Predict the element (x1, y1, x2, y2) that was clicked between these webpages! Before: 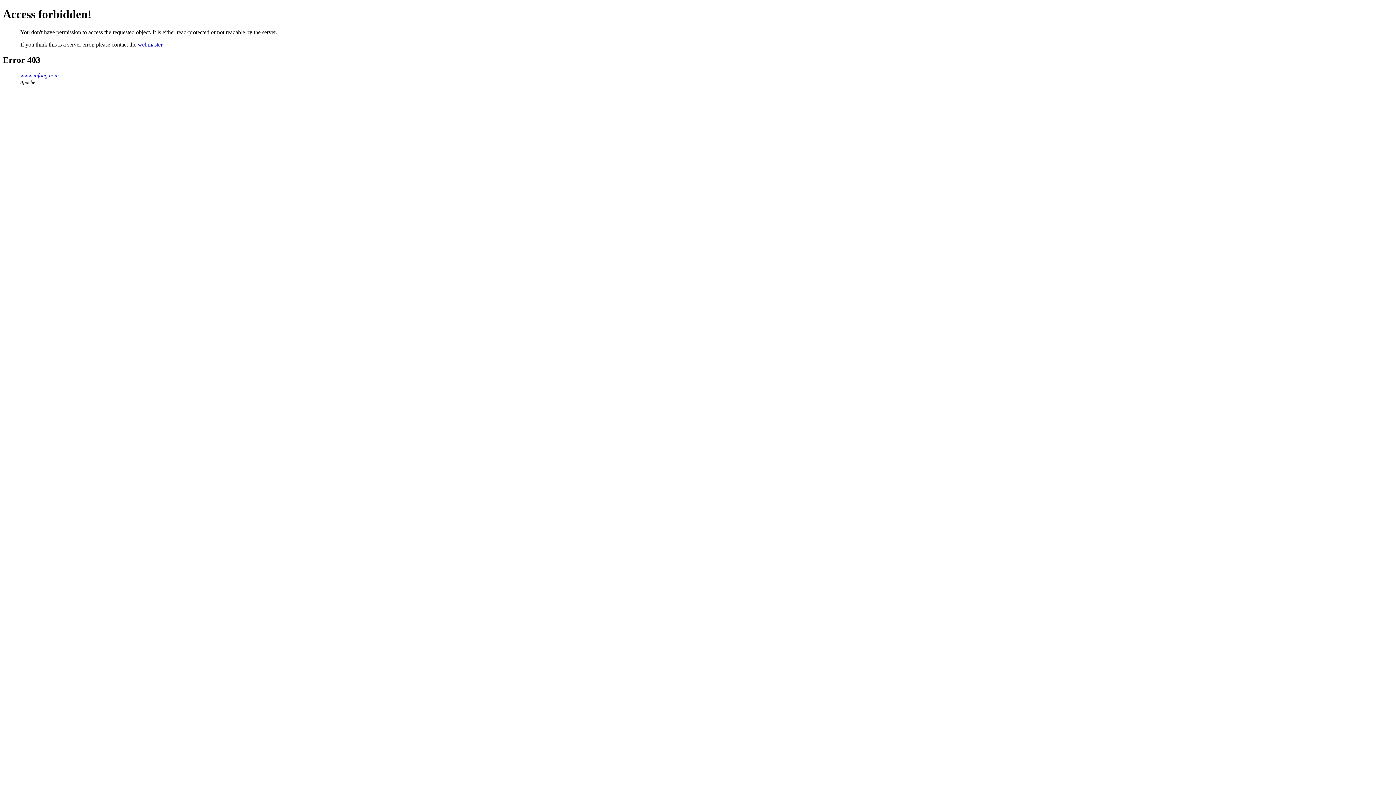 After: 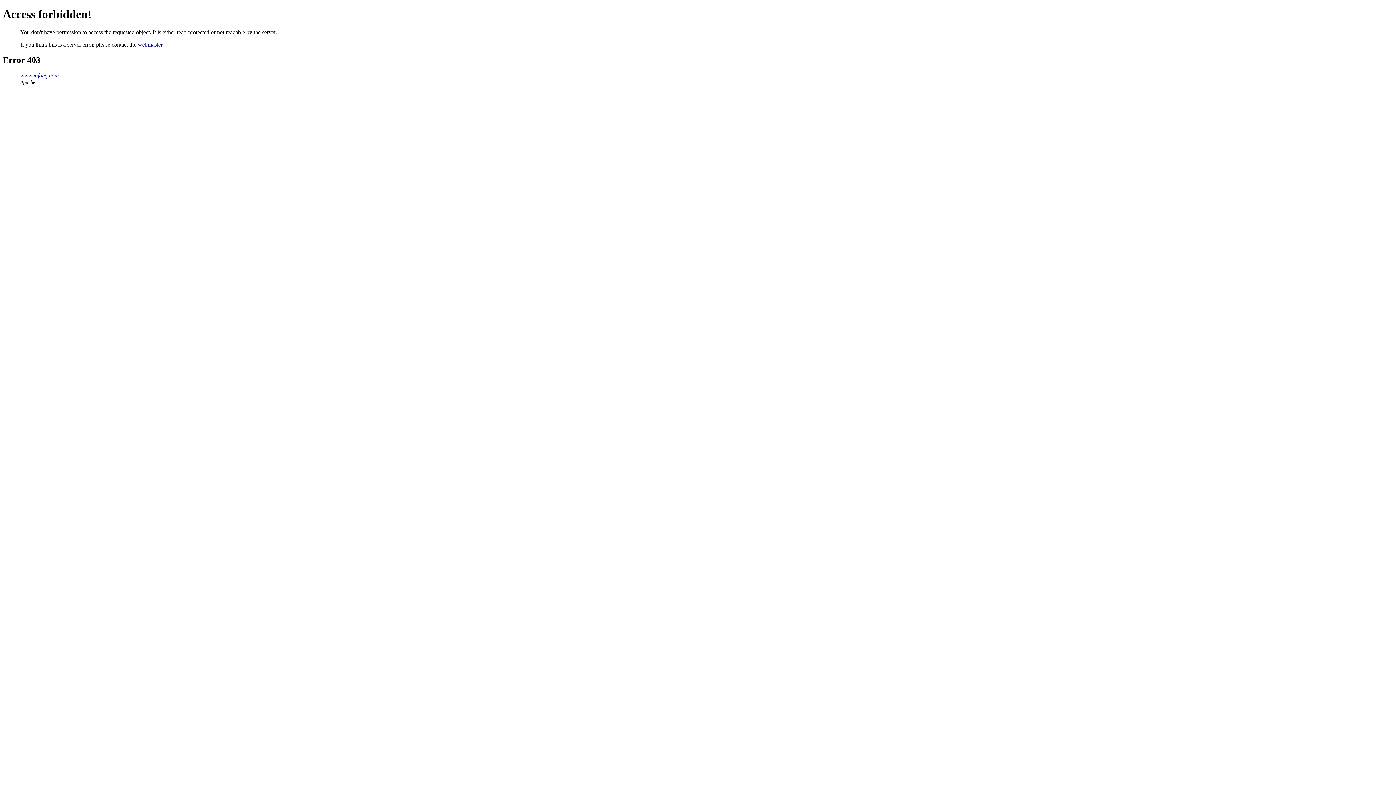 Action: label: webmaster bbox: (137, 41, 162, 47)